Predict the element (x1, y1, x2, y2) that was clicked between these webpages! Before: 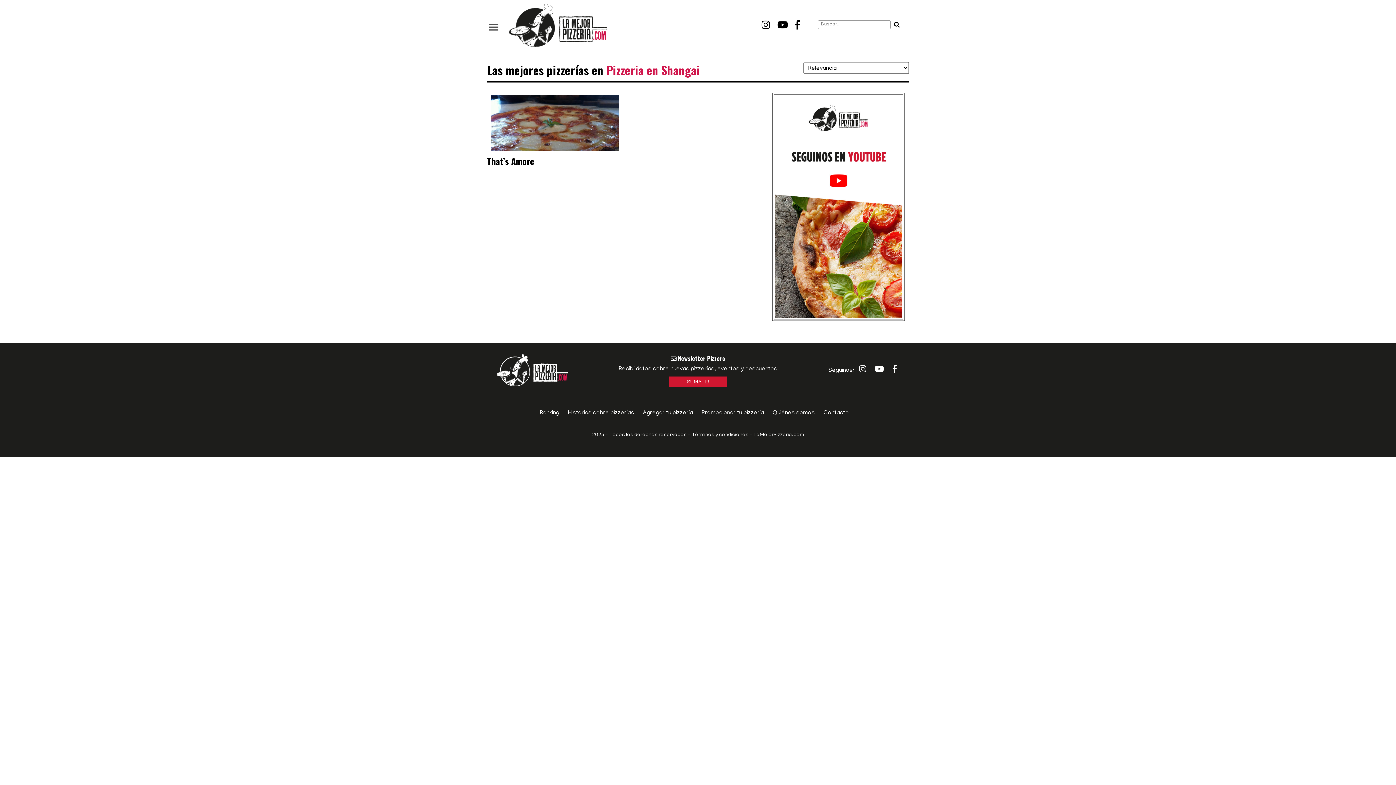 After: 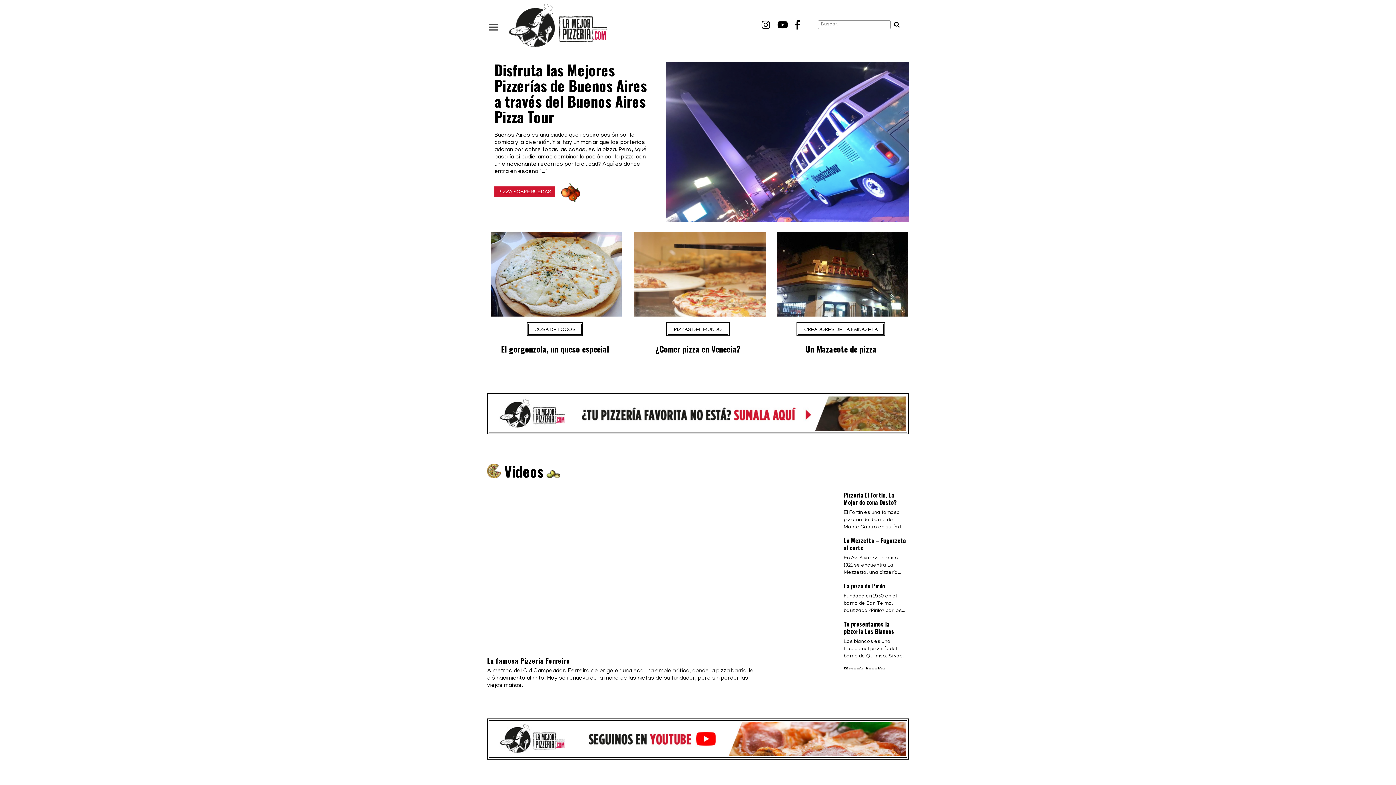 Action: bbox: (509, 3, 607, 47)